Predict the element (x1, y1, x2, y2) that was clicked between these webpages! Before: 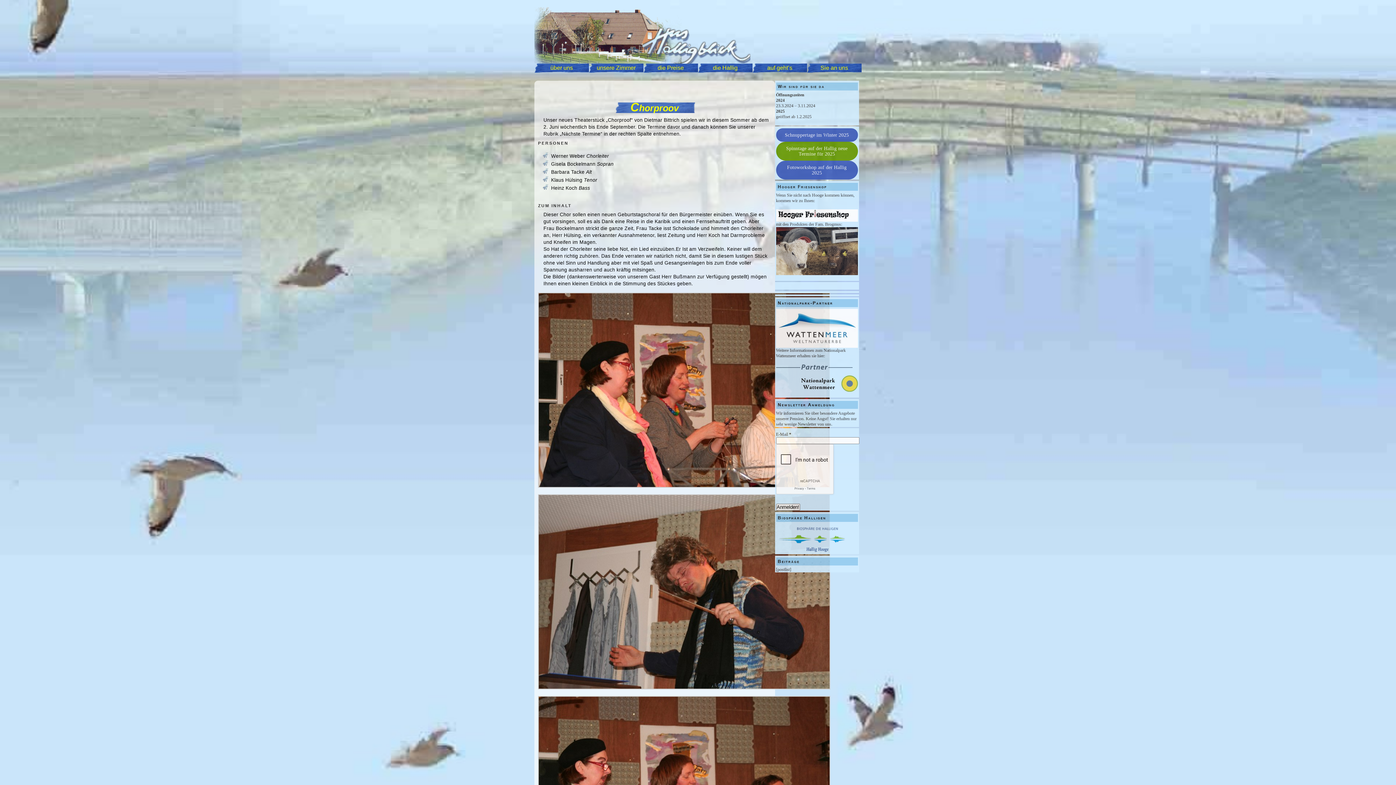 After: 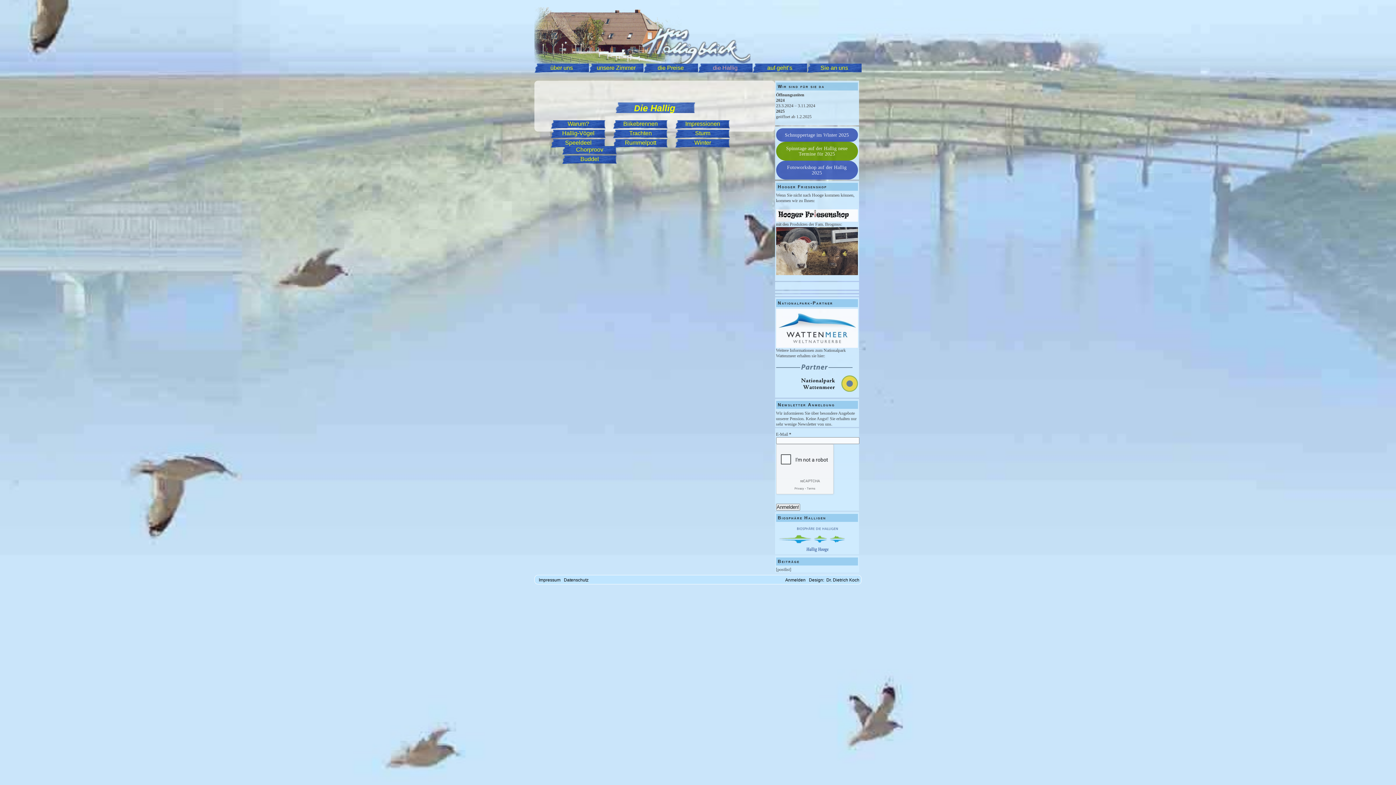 Action: bbox: (713, 64, 737, 70) label: die Hallig